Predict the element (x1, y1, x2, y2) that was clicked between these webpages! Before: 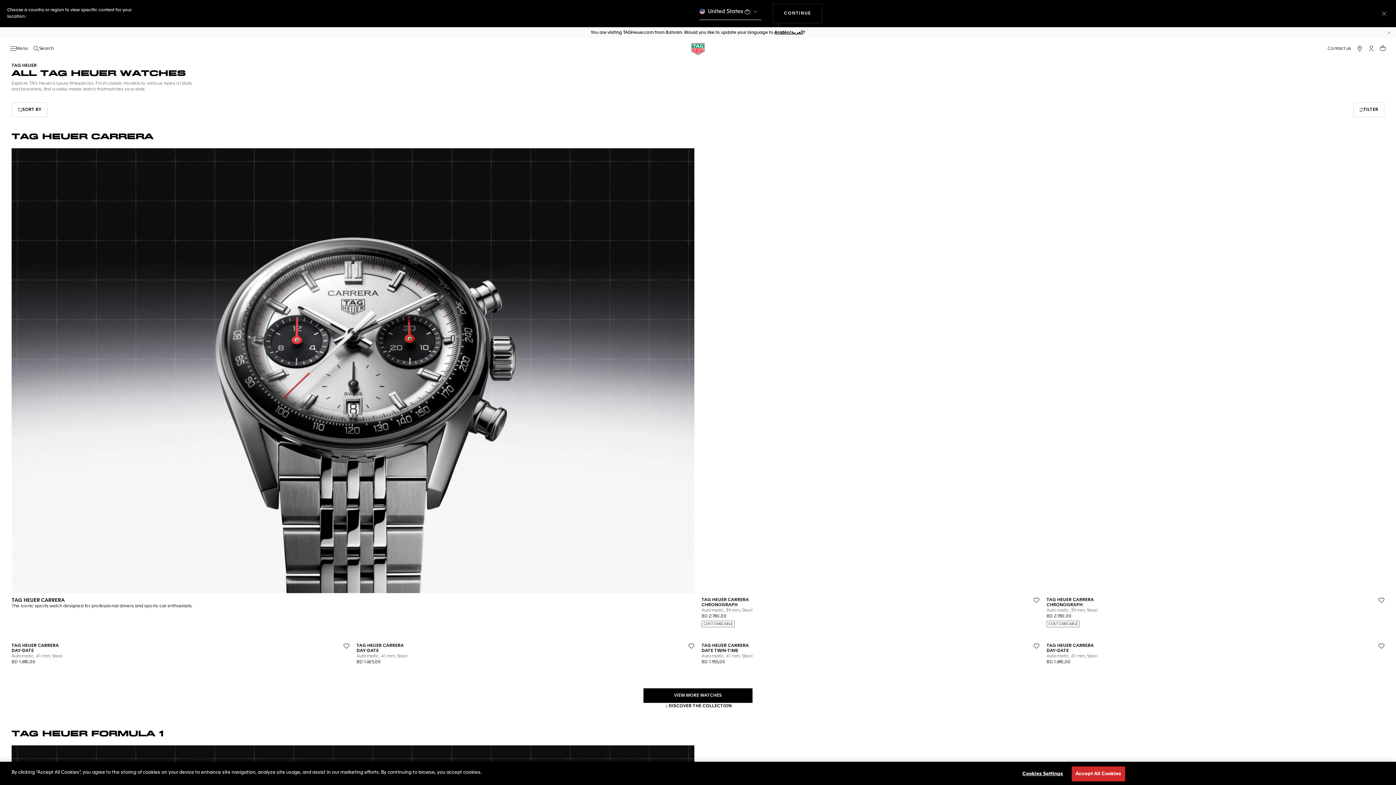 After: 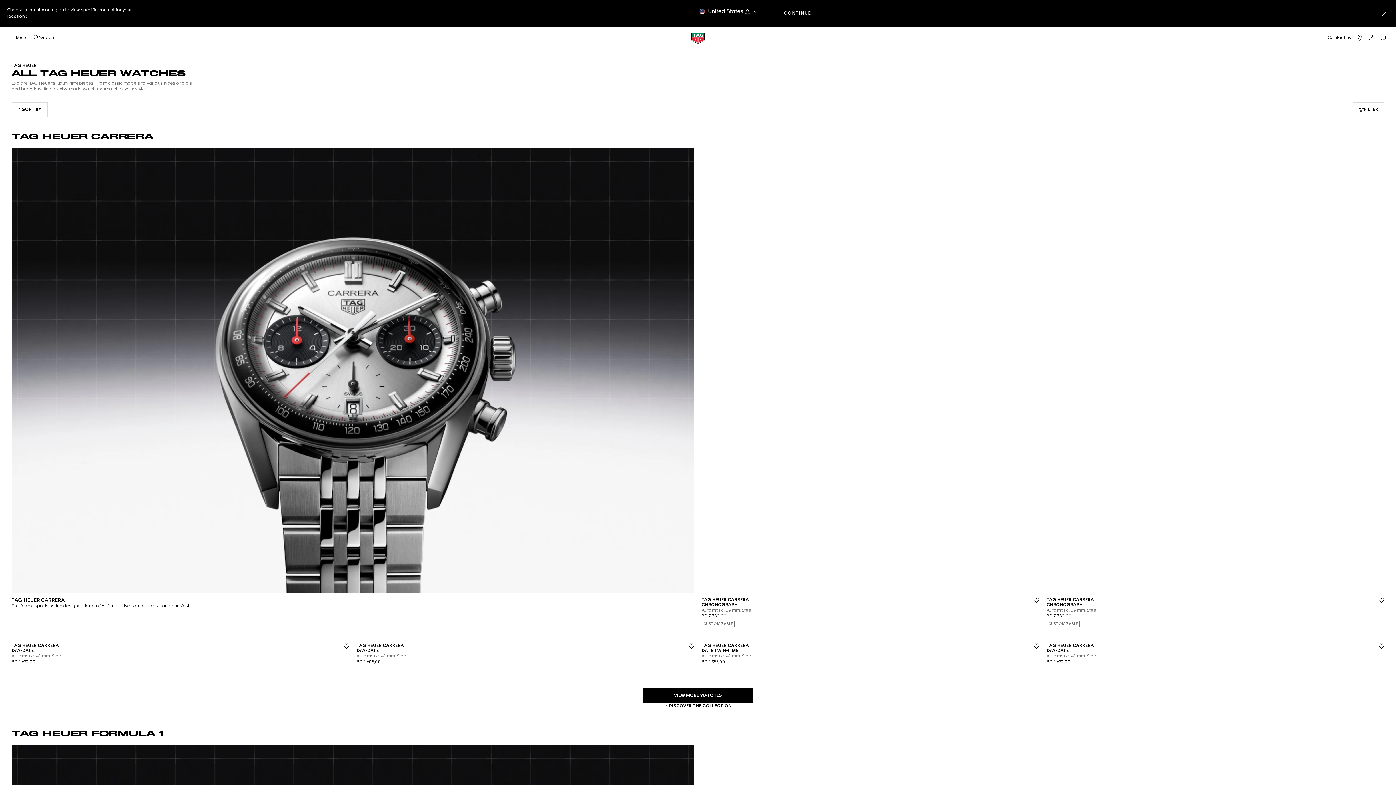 Action: bbox: (1386, 30, 1392, 35) label: Close